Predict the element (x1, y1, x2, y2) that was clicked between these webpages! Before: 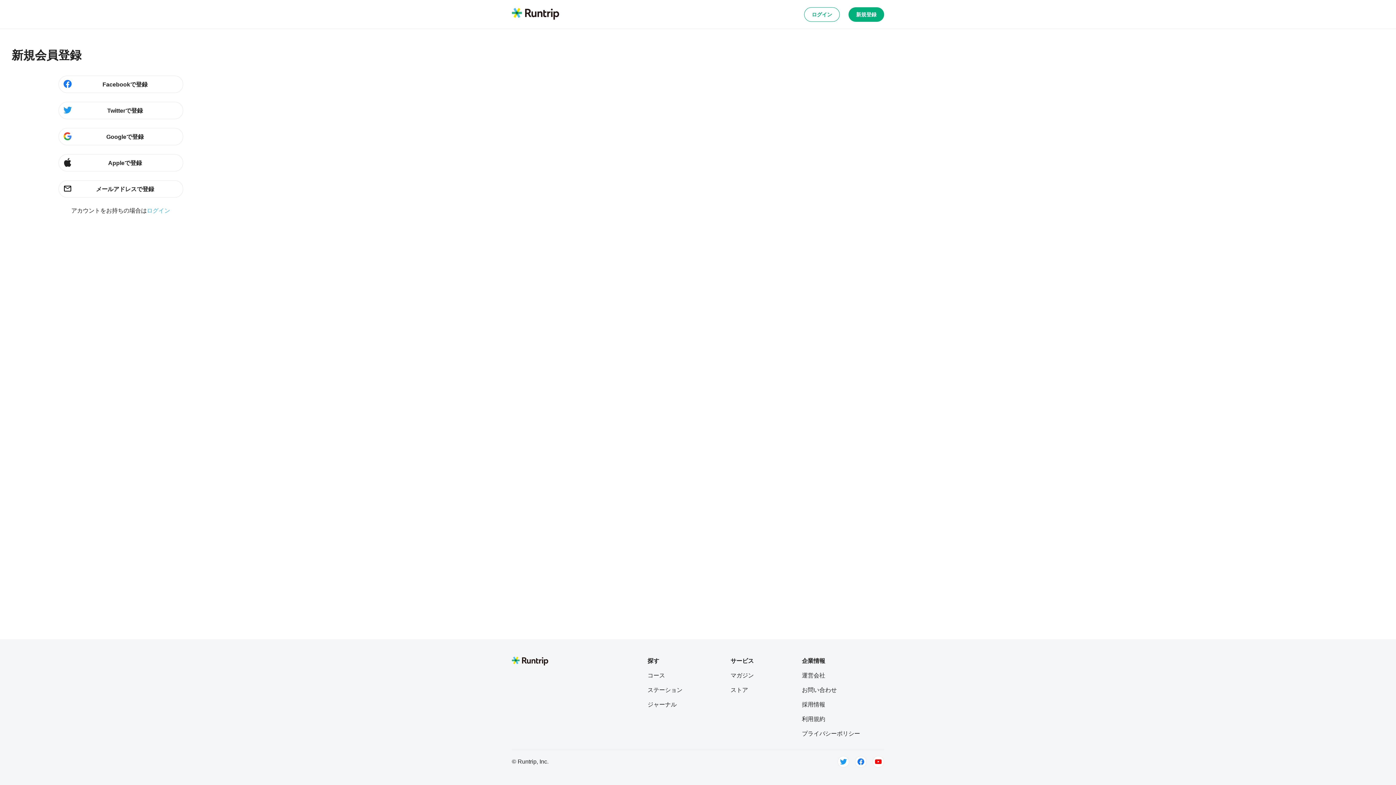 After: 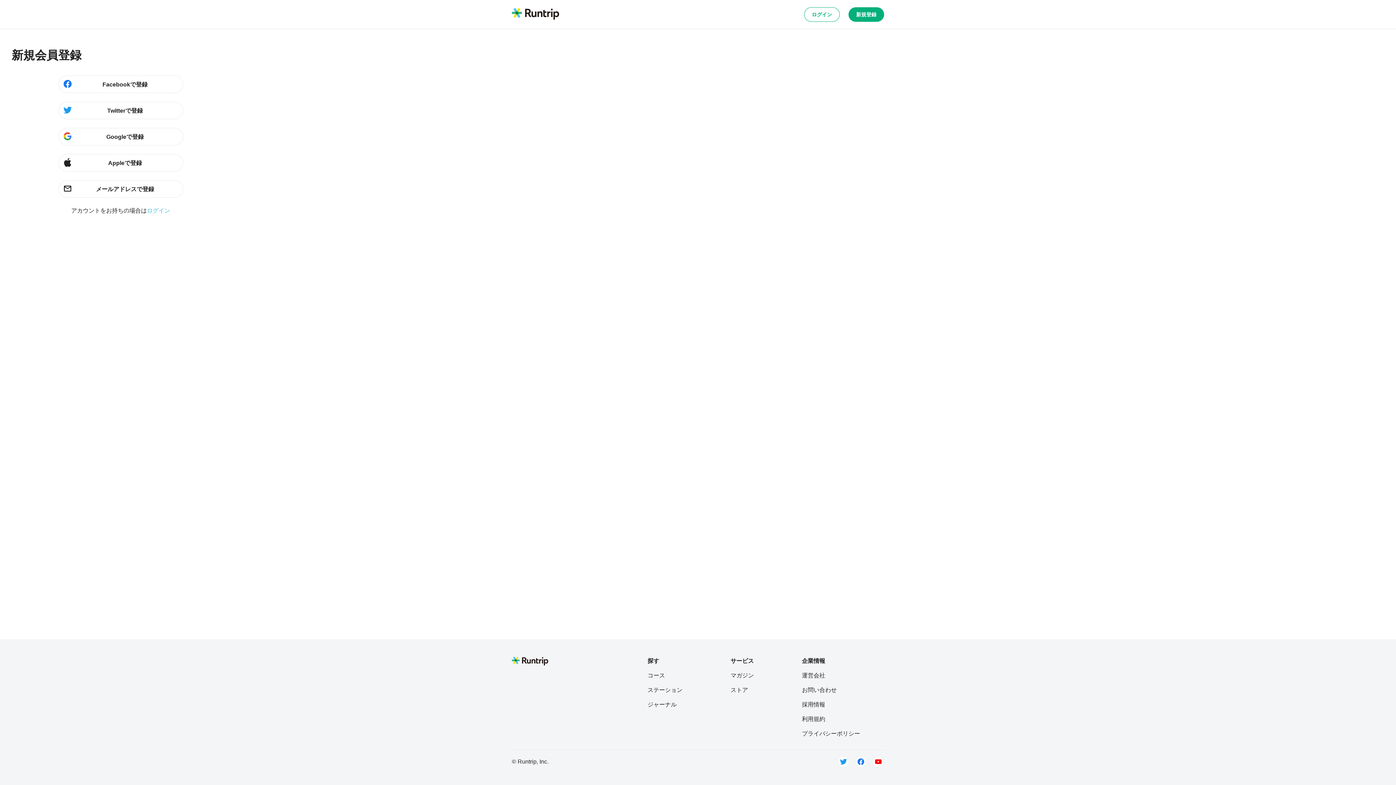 Action: label: 採用情報 bbox: (802, 700, 860, 709)